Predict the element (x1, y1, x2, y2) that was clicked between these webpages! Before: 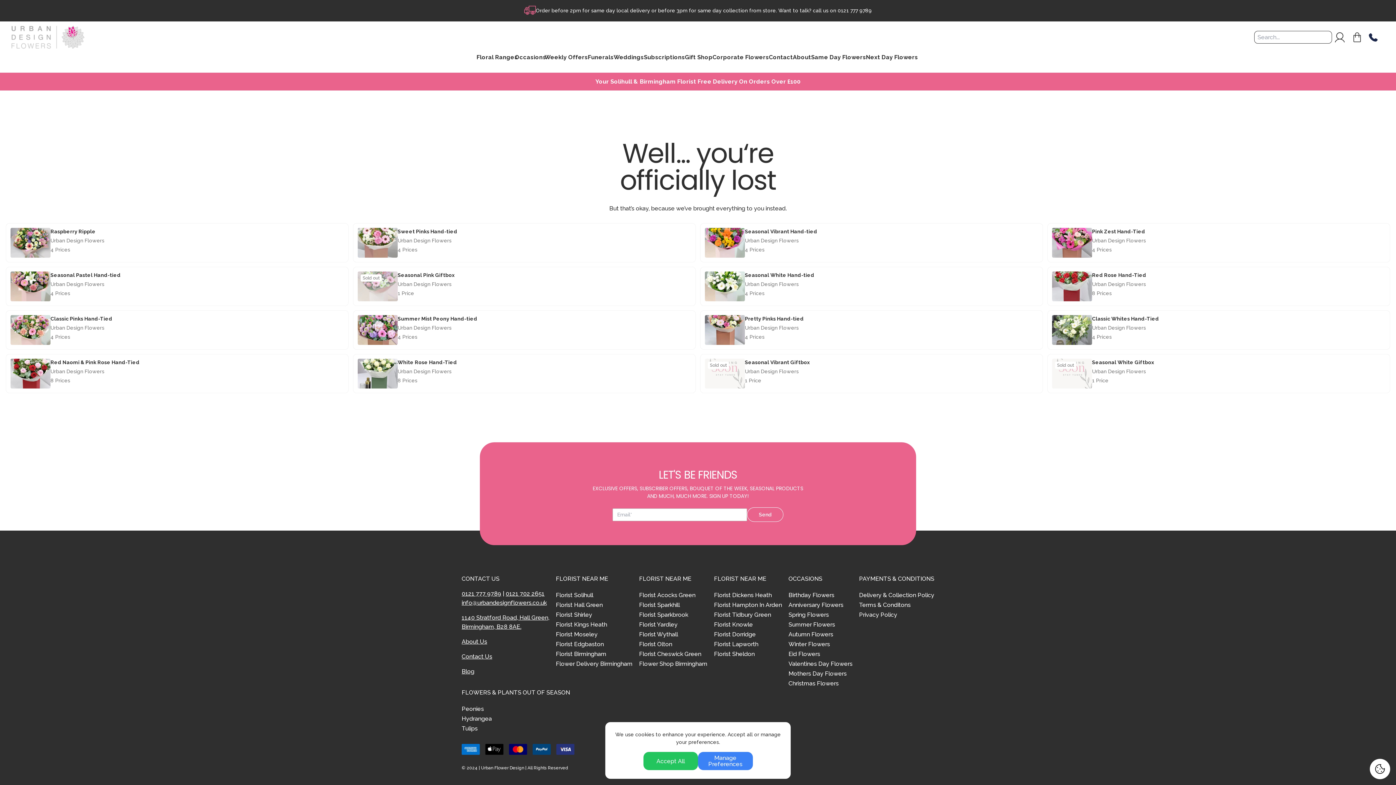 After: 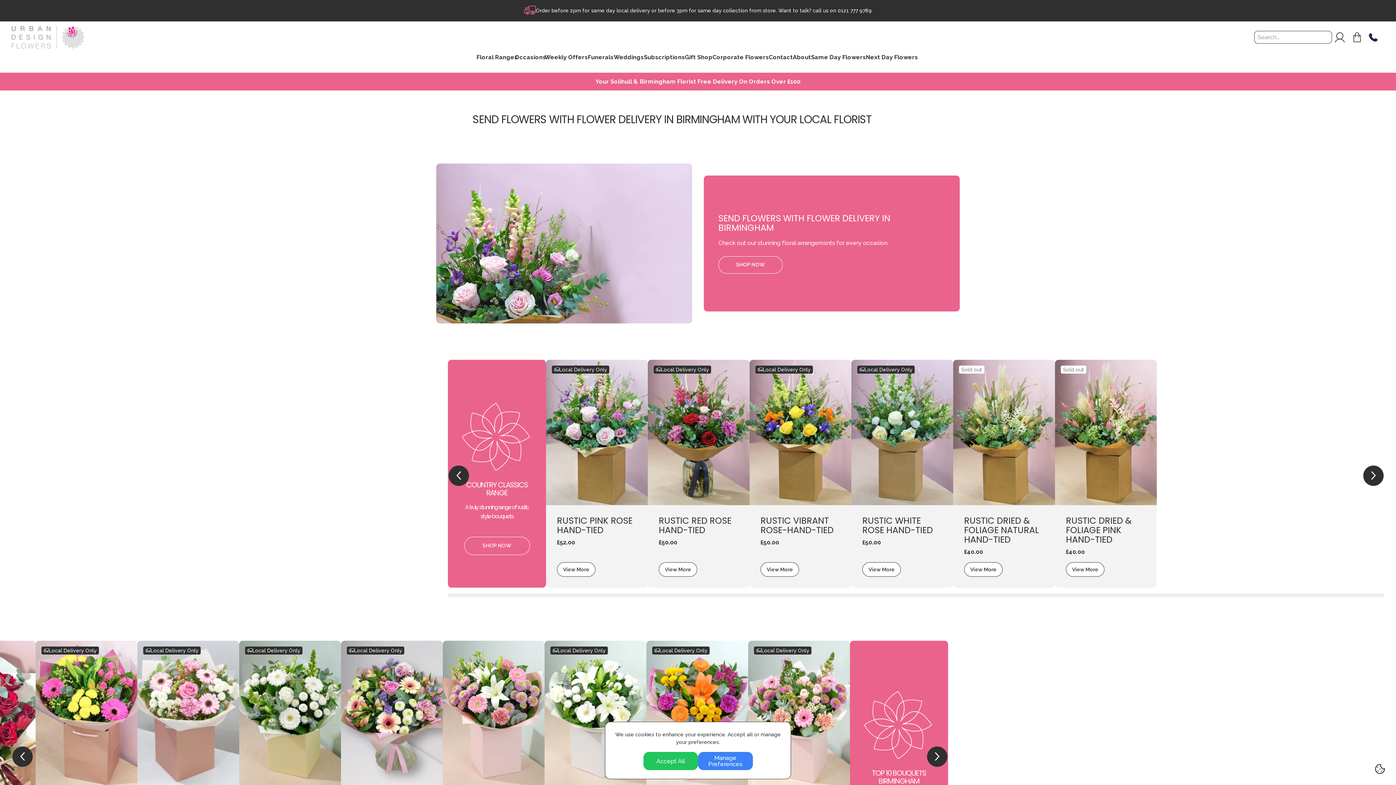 Action: label: Florist Birmingham bbox: (556, 649, 606, 658)